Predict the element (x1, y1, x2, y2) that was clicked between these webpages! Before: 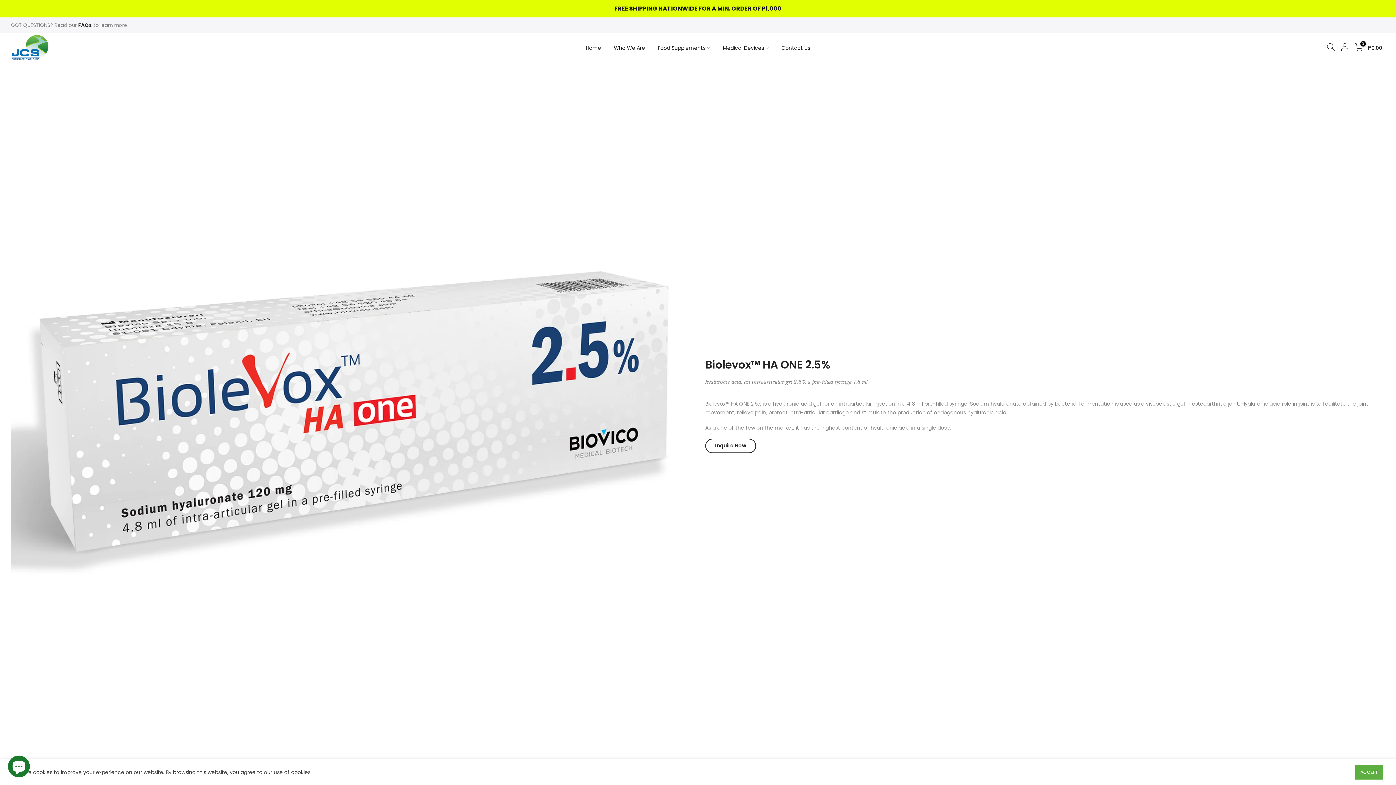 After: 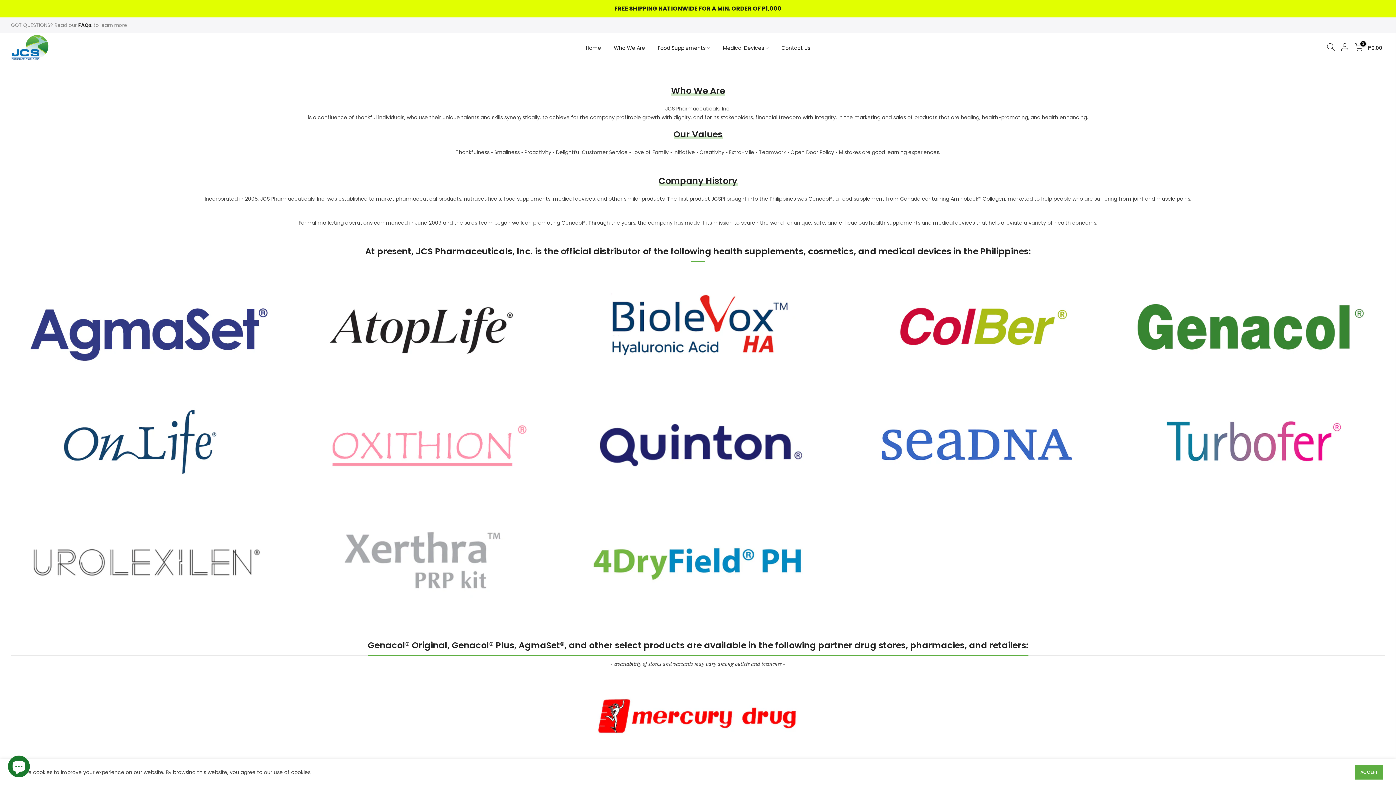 Action: bbox: (607, 37, 651, 58) label: Who We Are